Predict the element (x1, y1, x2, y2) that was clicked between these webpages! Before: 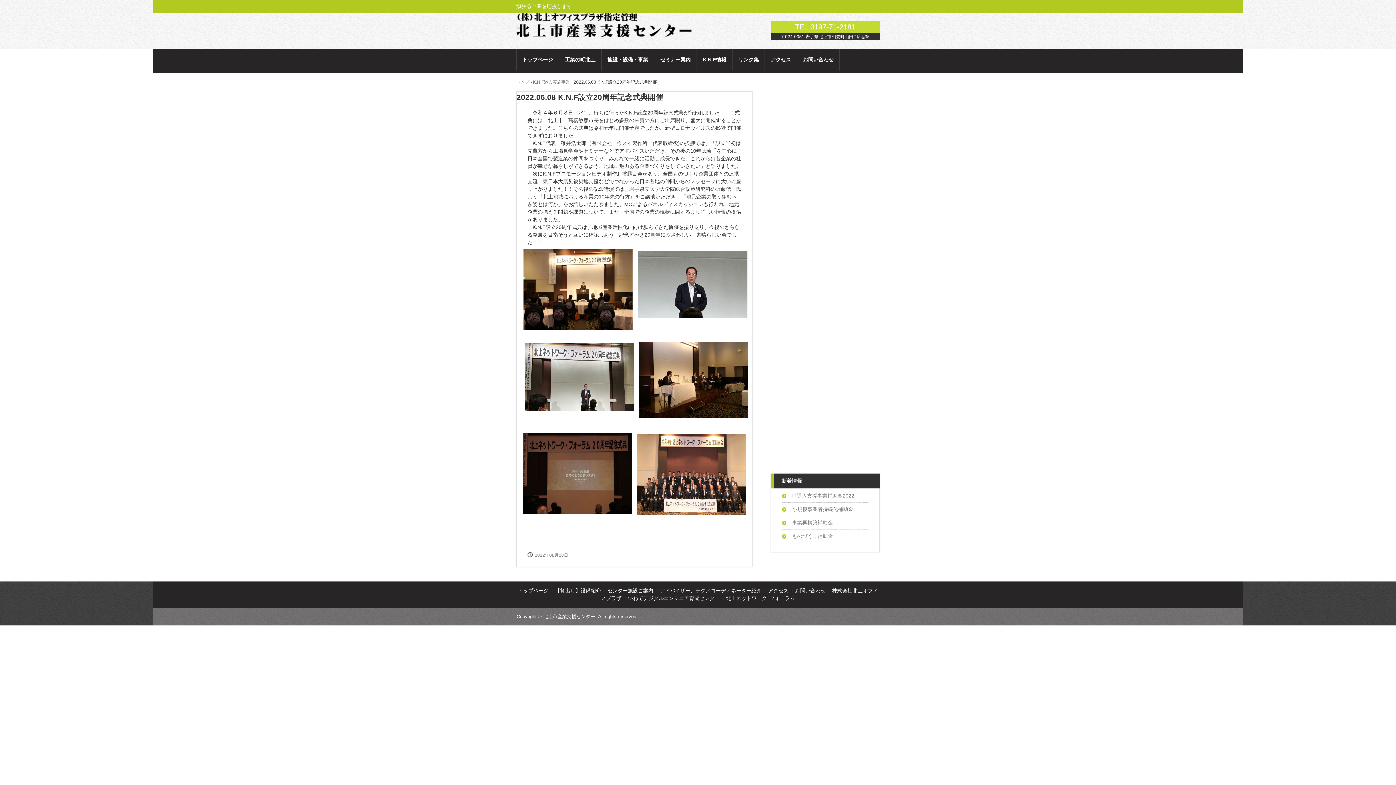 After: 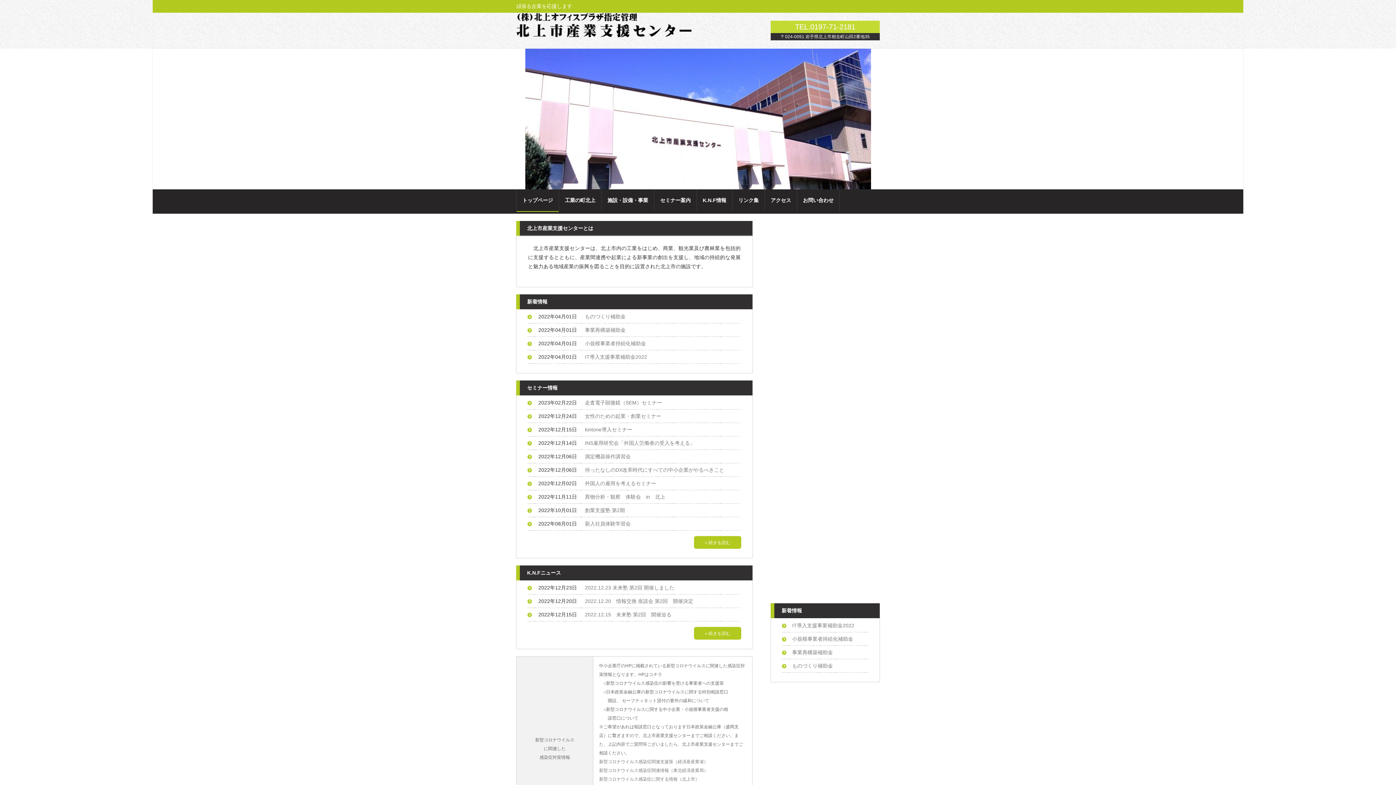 Action: label: トップページ bbox: (516, 48, 559, 70)